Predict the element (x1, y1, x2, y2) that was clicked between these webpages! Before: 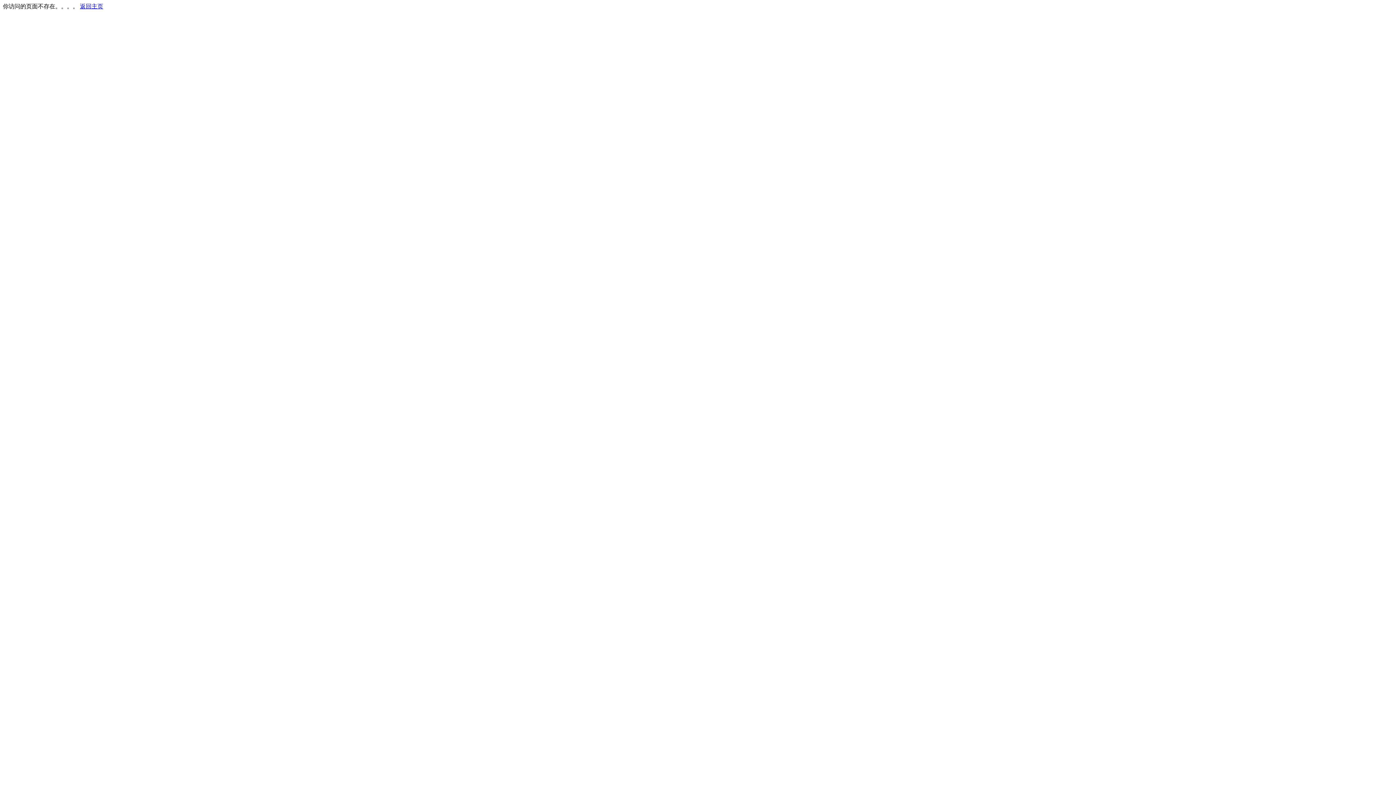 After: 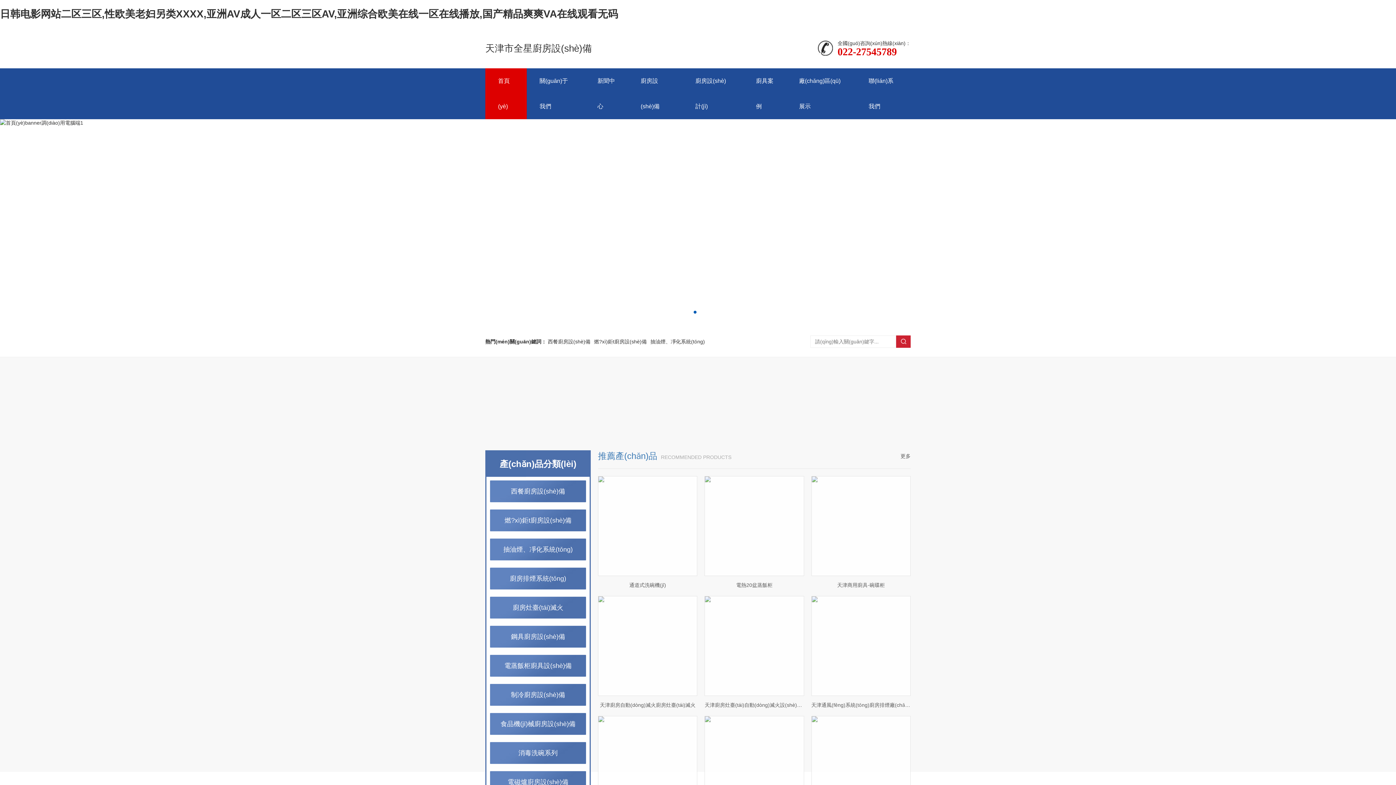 Action: label: 返回主页 bbox: (80, 3, 103, 9)